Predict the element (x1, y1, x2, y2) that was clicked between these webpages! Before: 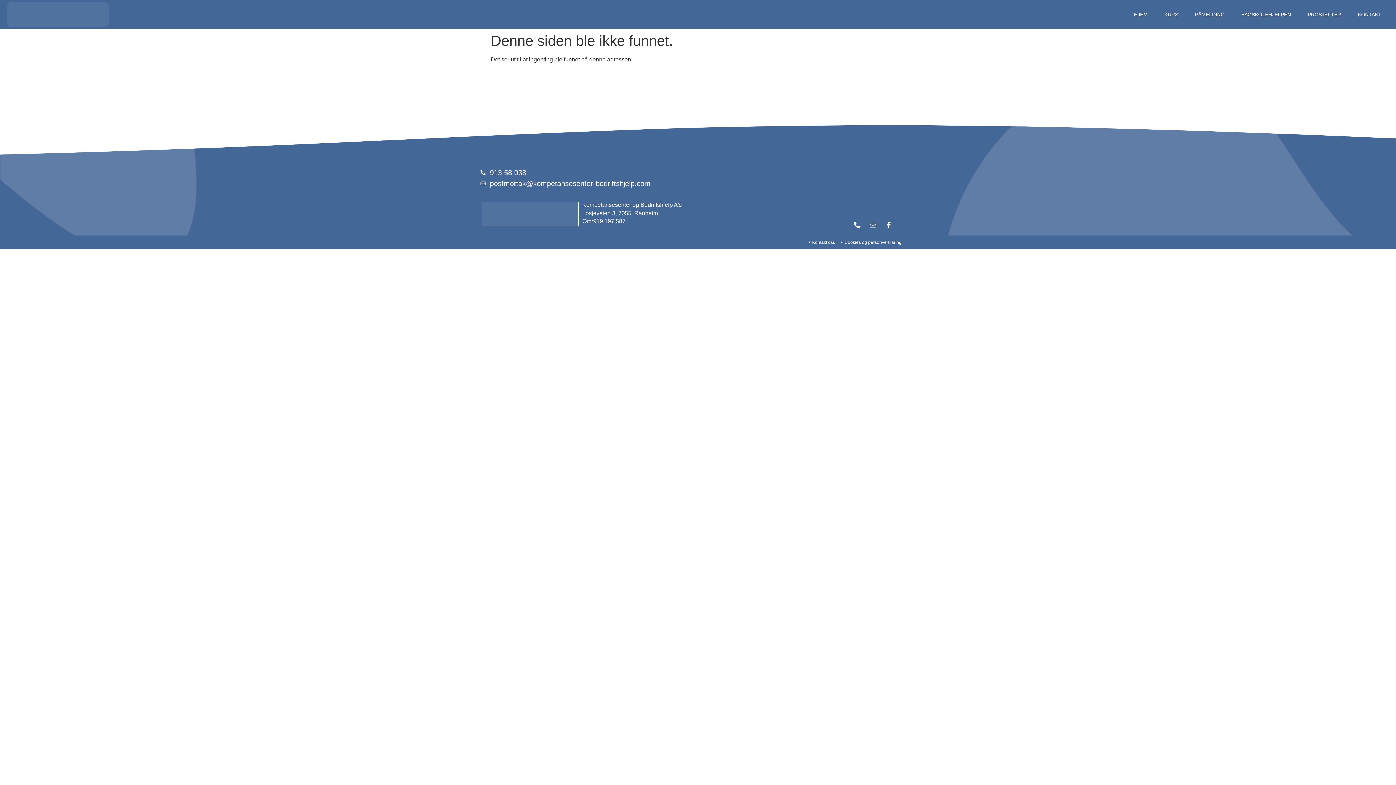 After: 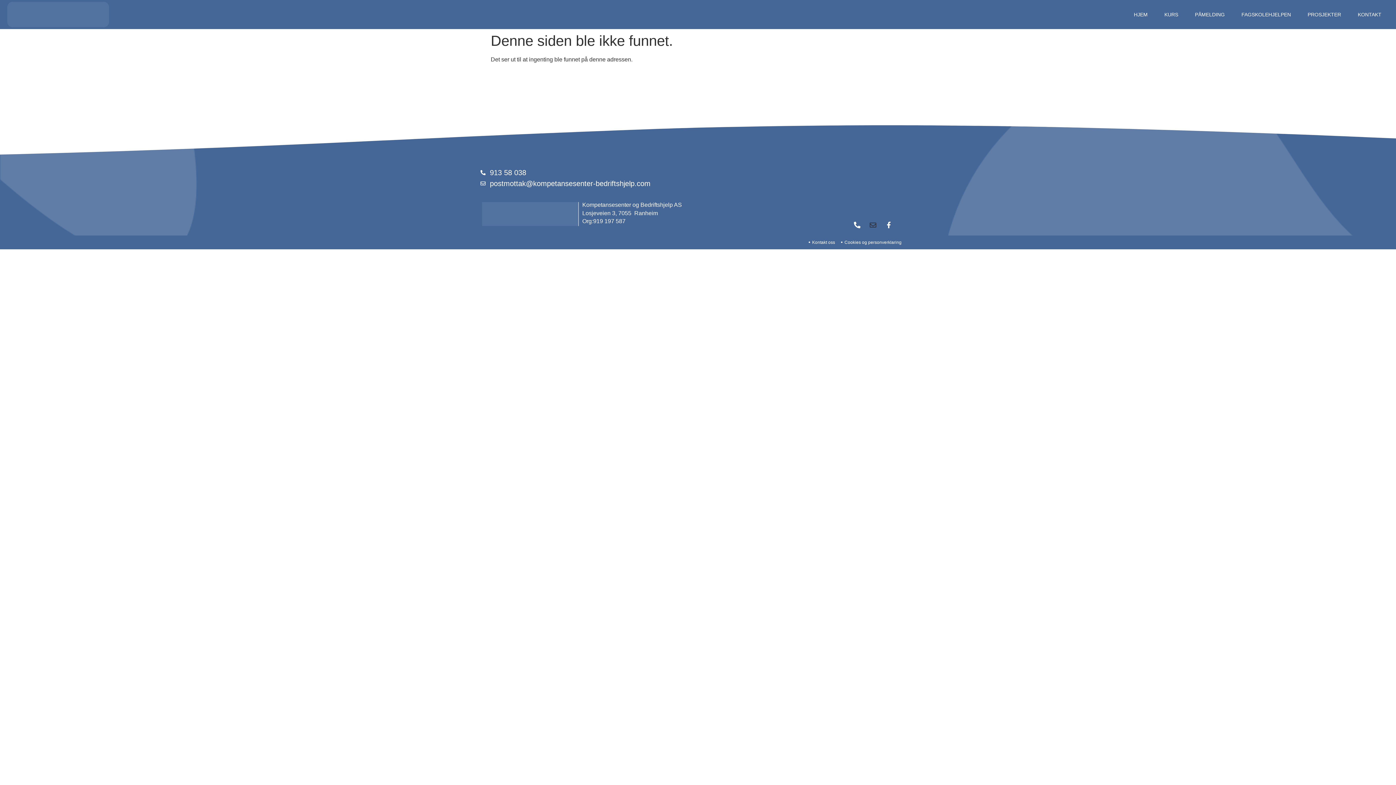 Action: bbox: (869, 221, 879, 228)